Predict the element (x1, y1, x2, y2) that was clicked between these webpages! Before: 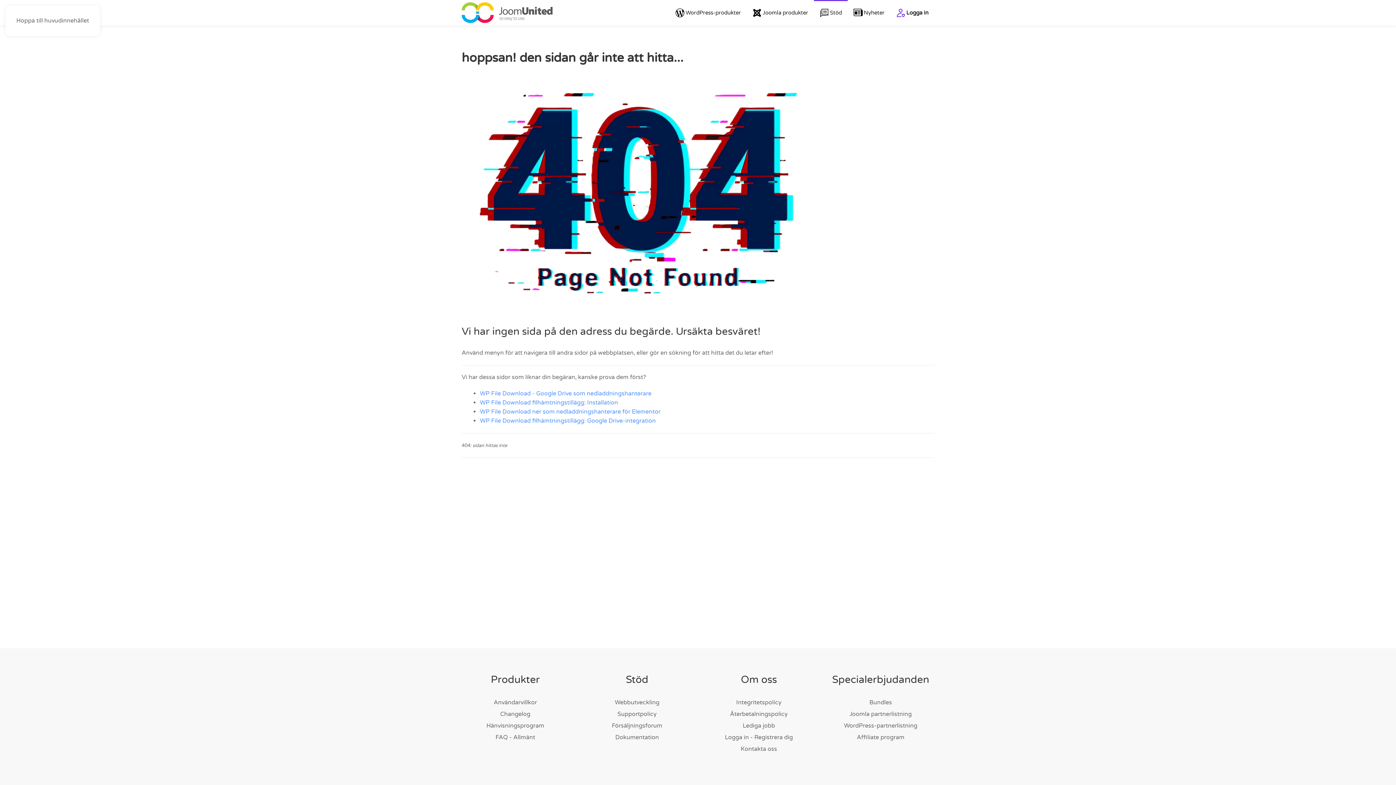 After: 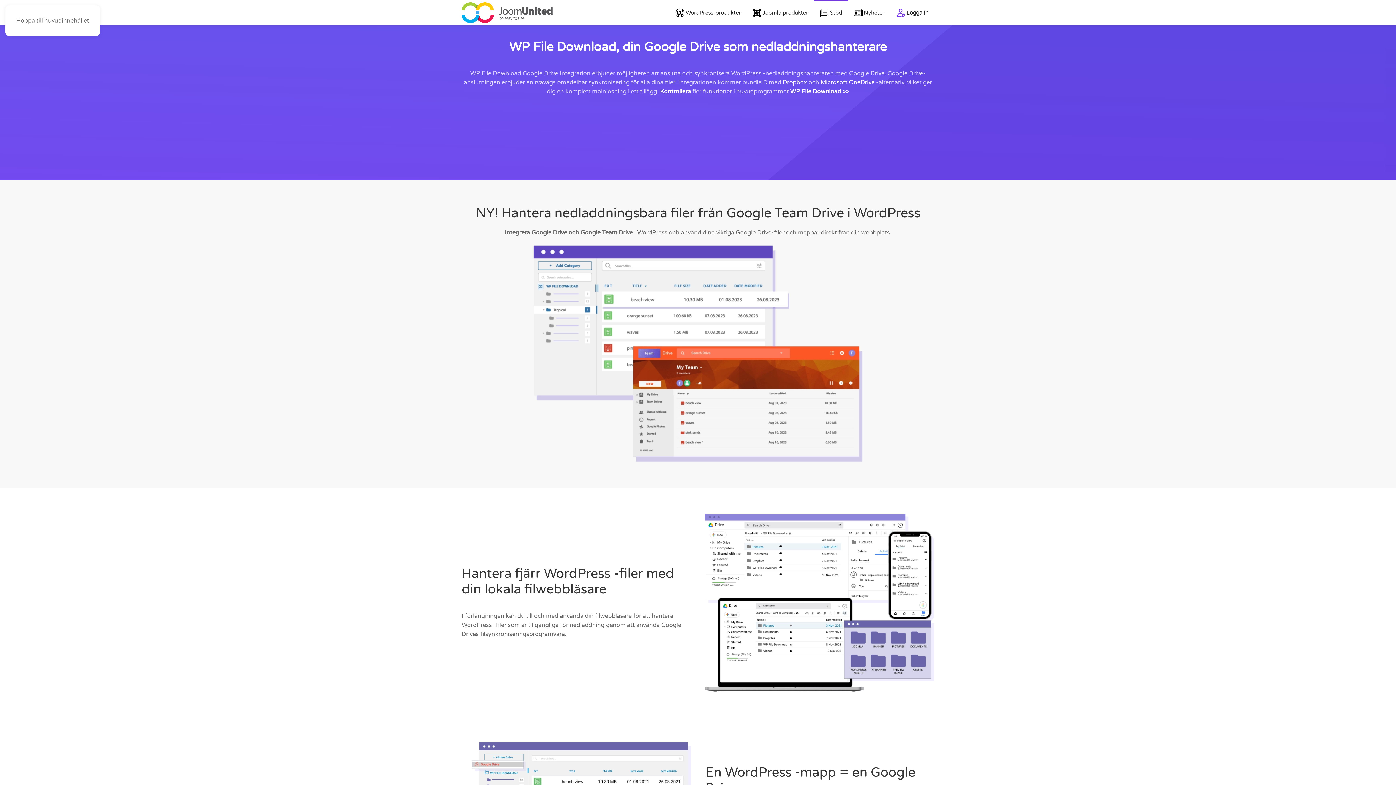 Action: bbox: (480, 390, 651, 397) label: WP File Download - Google Drive som nedladdningshanterare